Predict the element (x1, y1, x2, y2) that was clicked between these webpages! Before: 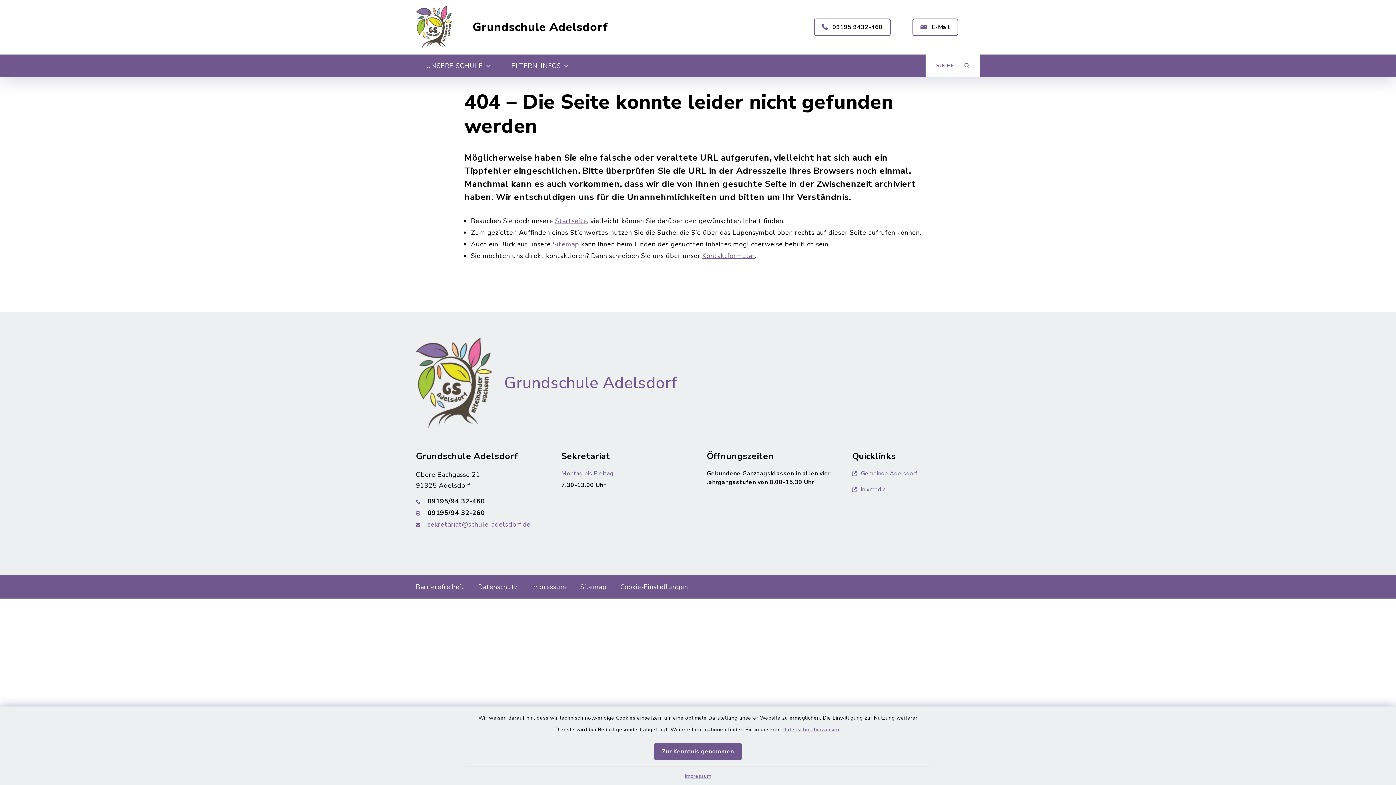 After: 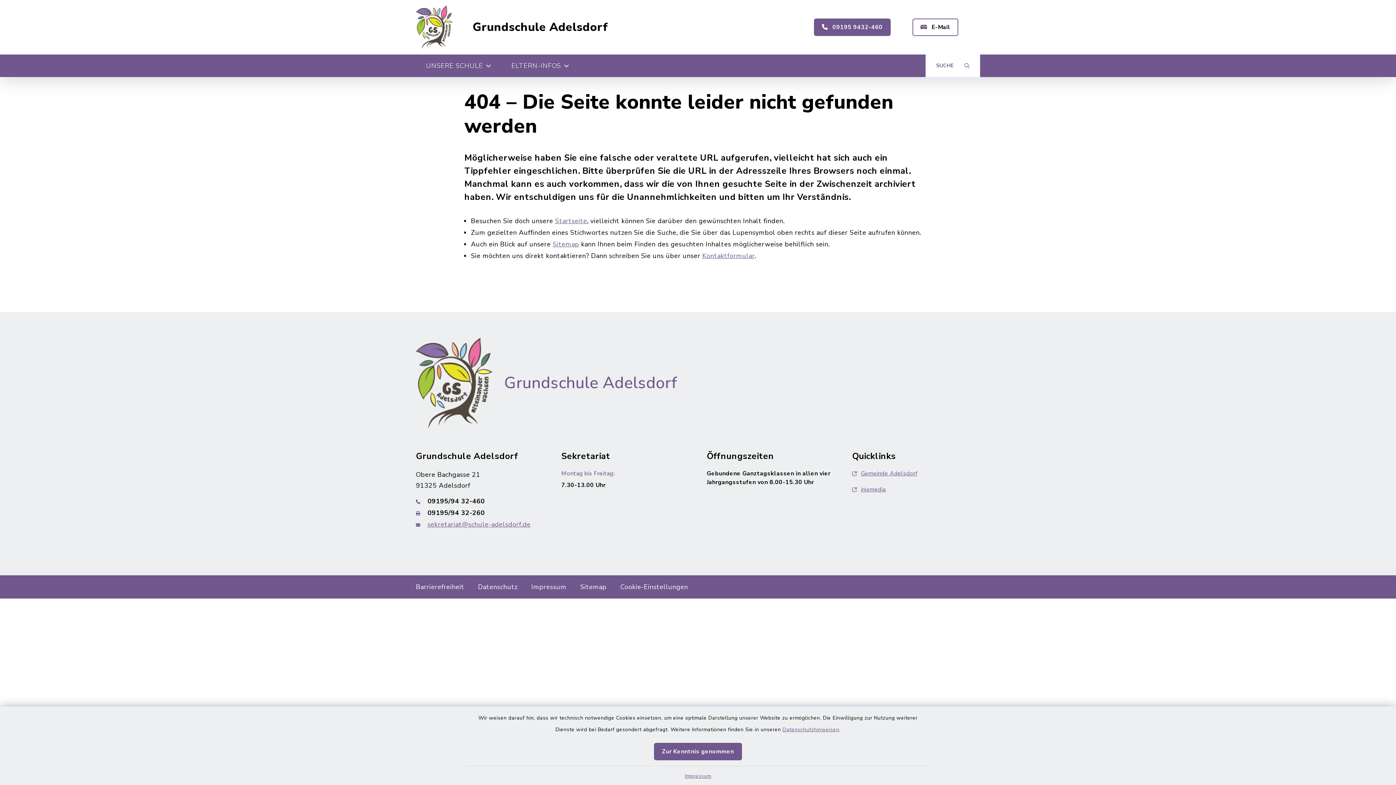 Action: bbox: (814, 18, 890, 36) label:  09195 9432-460